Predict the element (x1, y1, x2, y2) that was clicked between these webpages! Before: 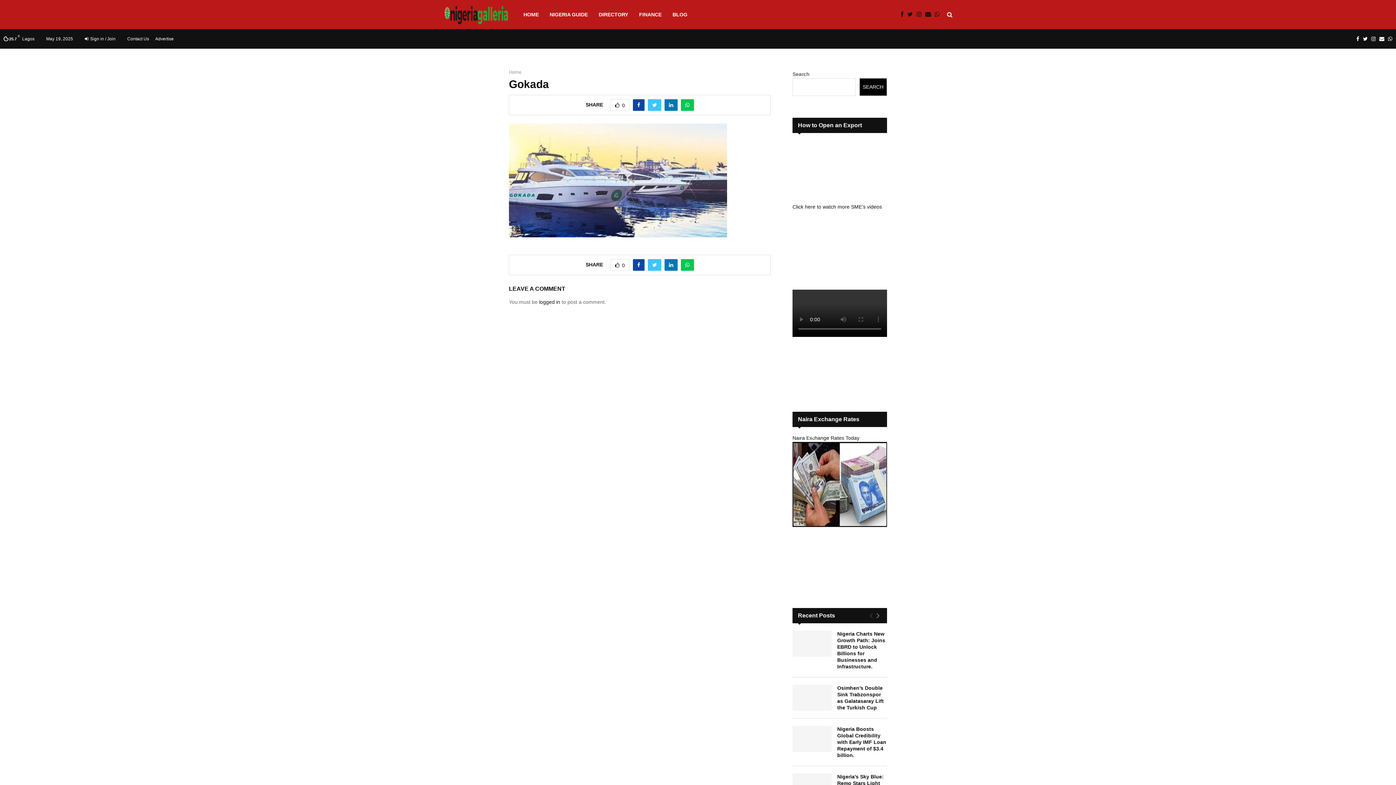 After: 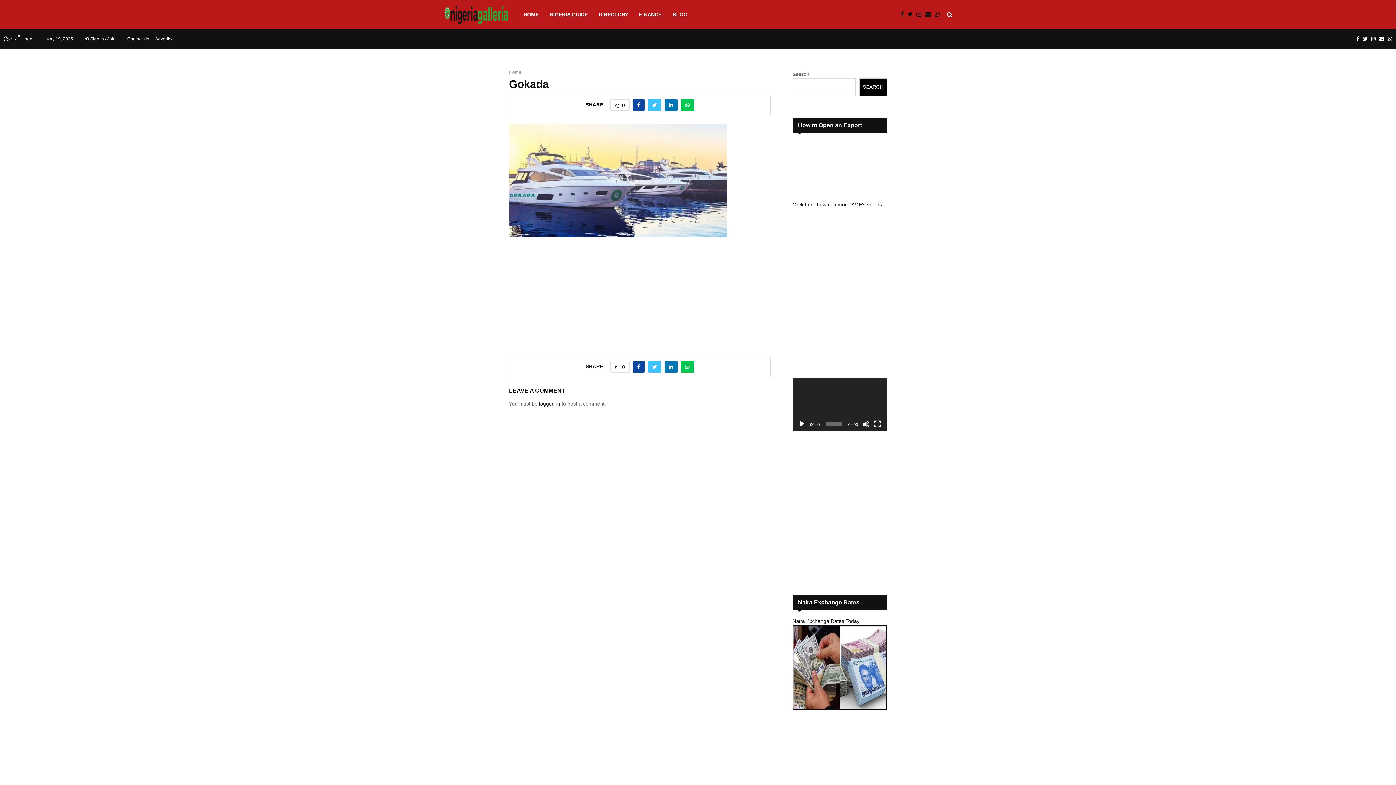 Action: bbox: (868, 608, 874, 623)